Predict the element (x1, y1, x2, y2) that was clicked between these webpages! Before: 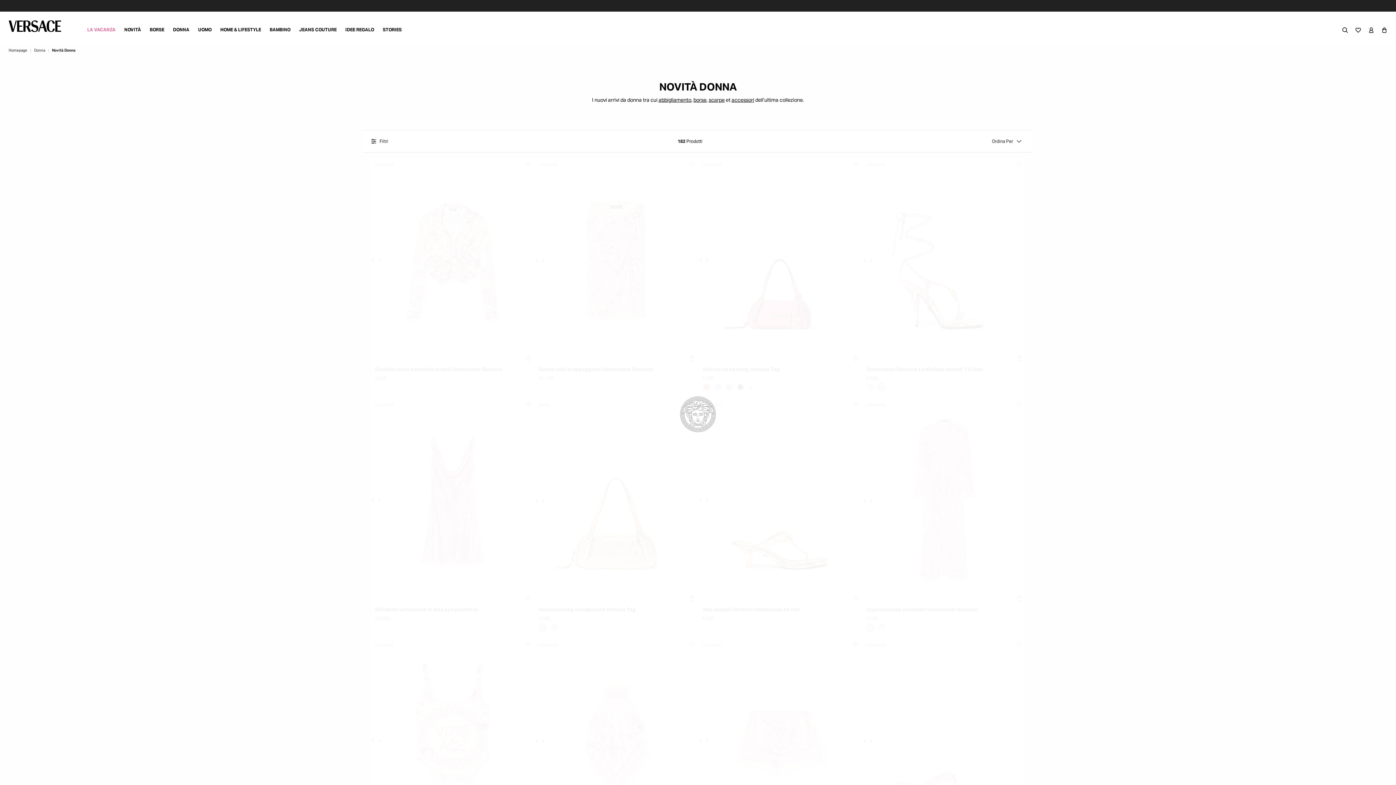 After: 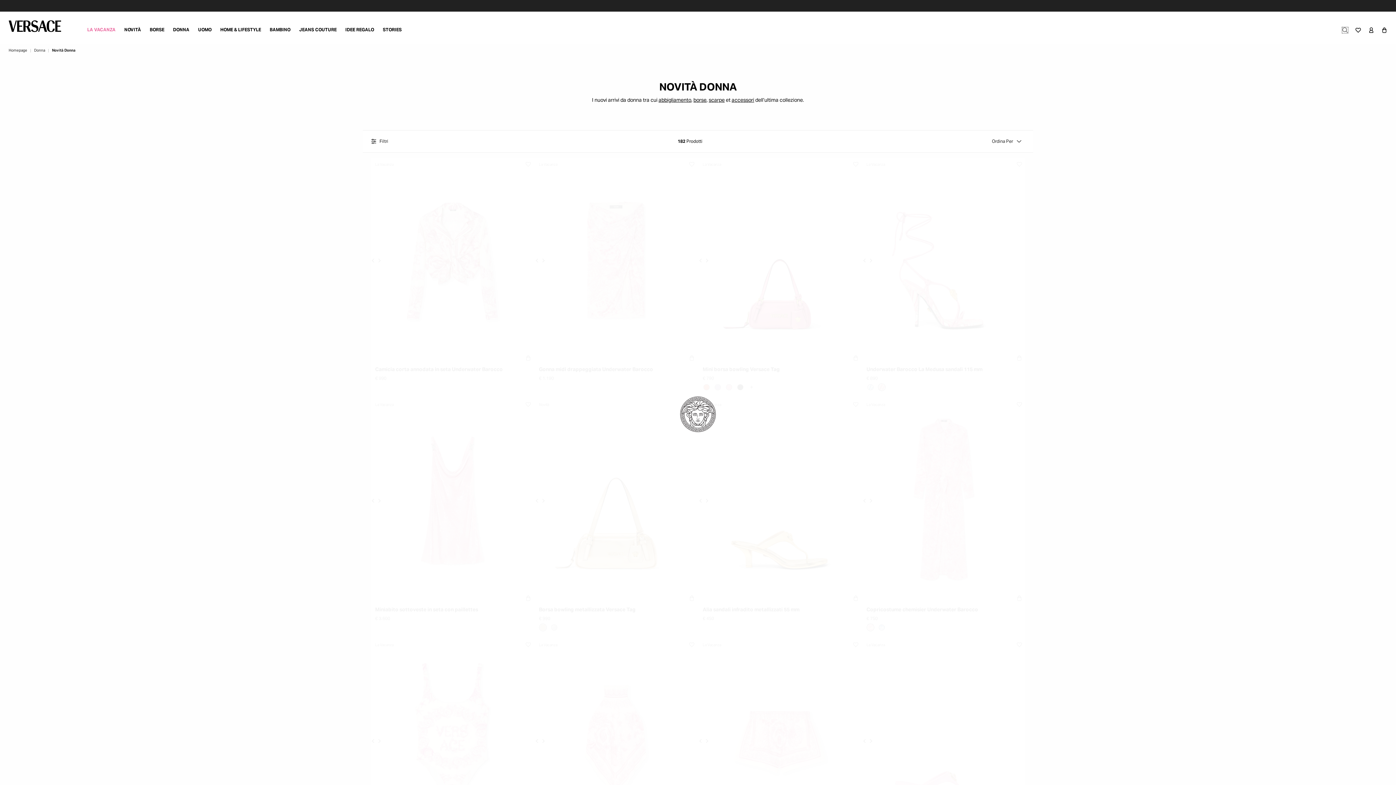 Action: bbox: (1342, 27, 1348, 32) label: Cerca